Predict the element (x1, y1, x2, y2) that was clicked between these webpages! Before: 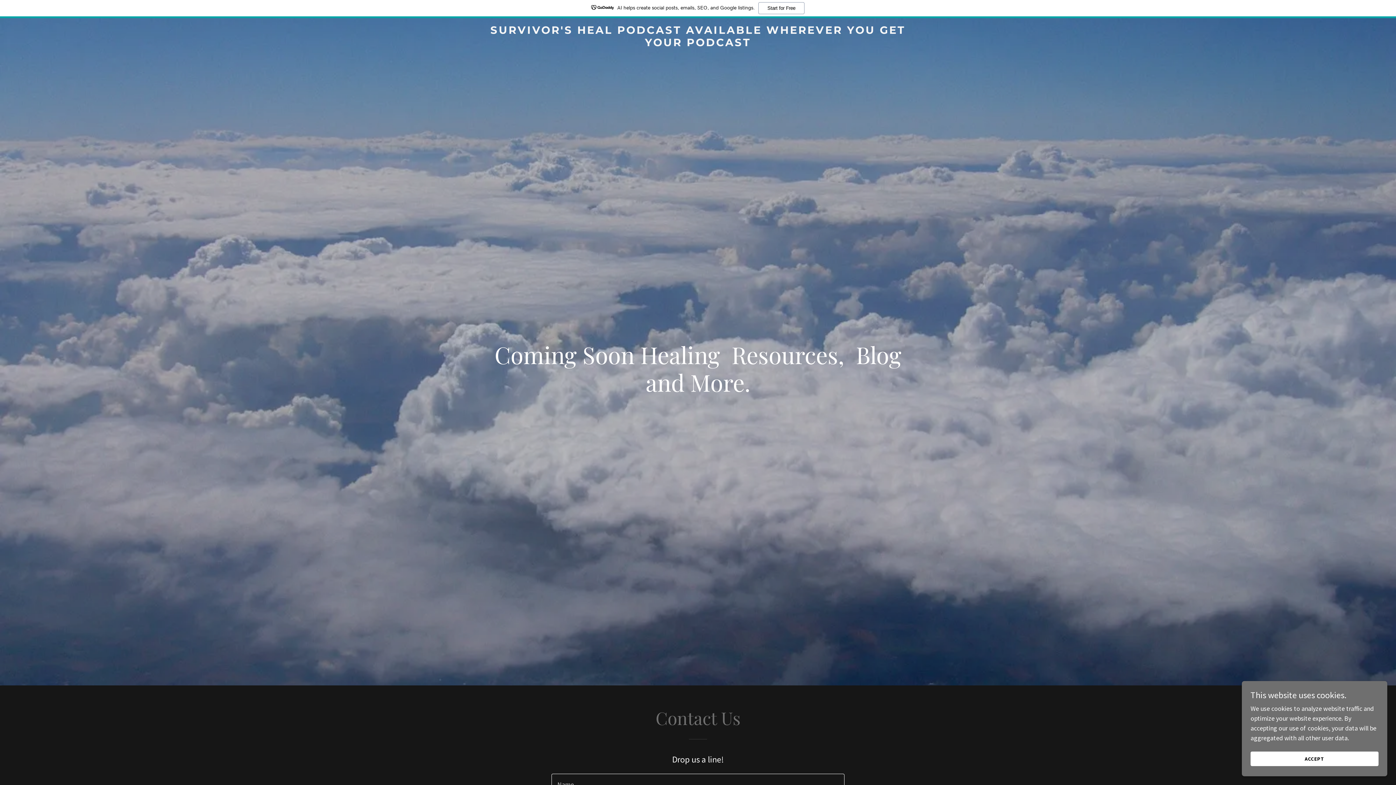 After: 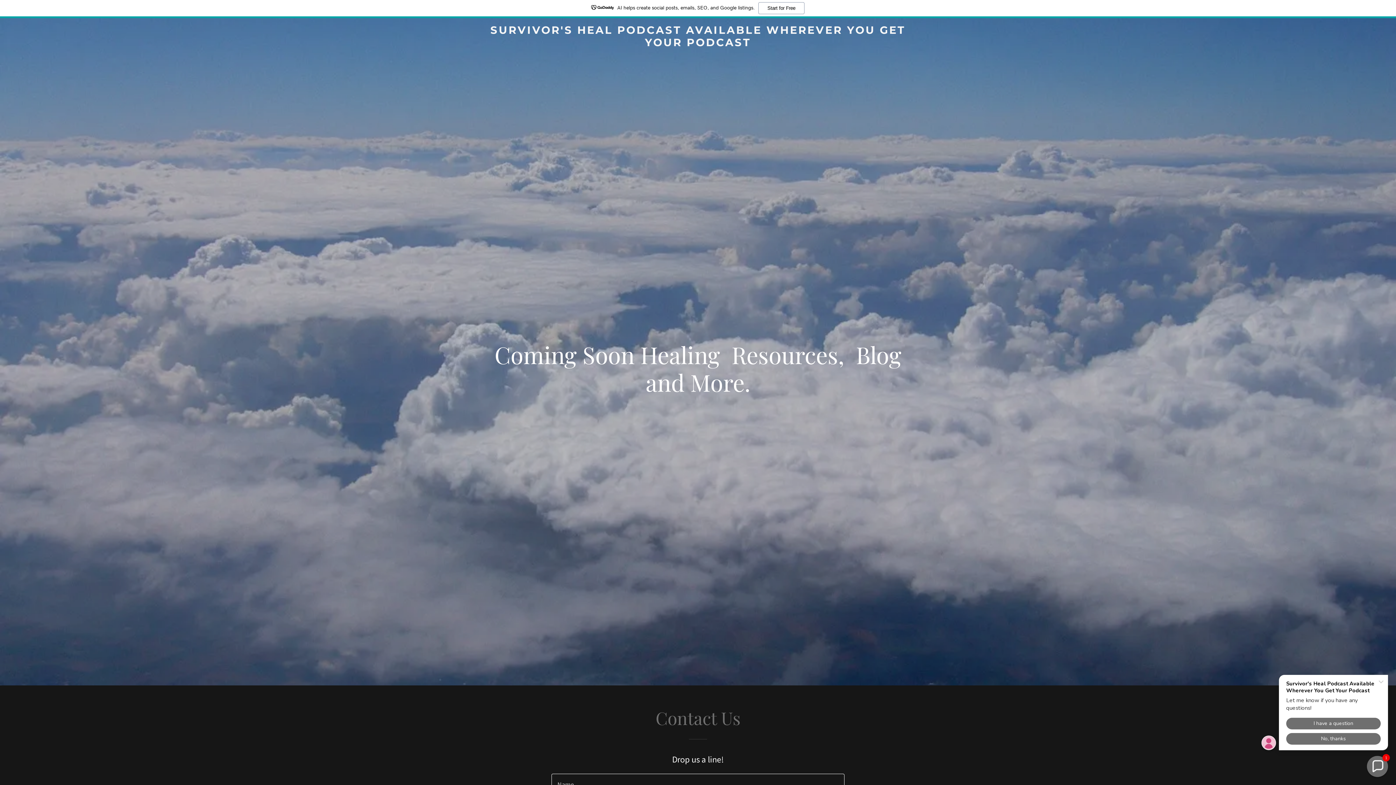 Action: bbox: (1250, 752, 1378, 766) label: ACCEPT